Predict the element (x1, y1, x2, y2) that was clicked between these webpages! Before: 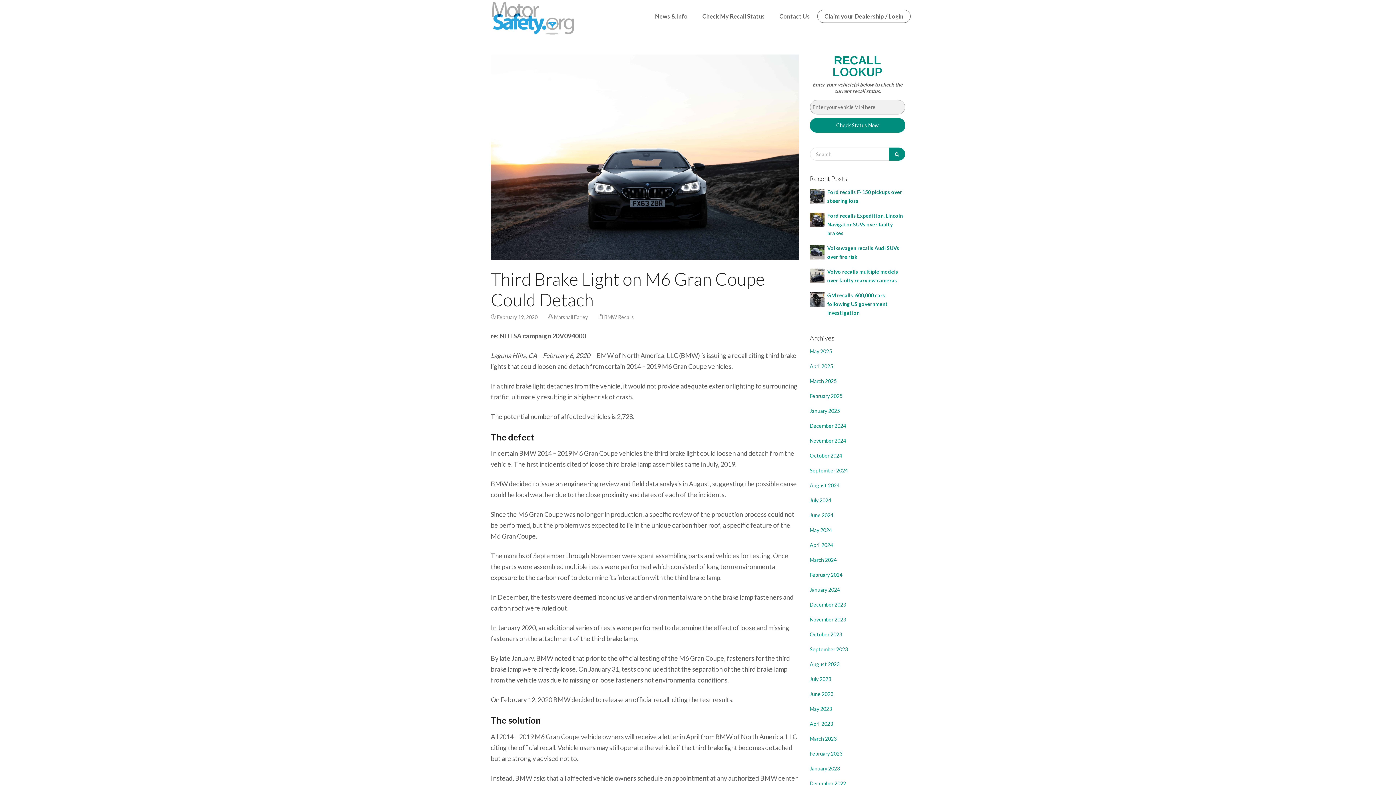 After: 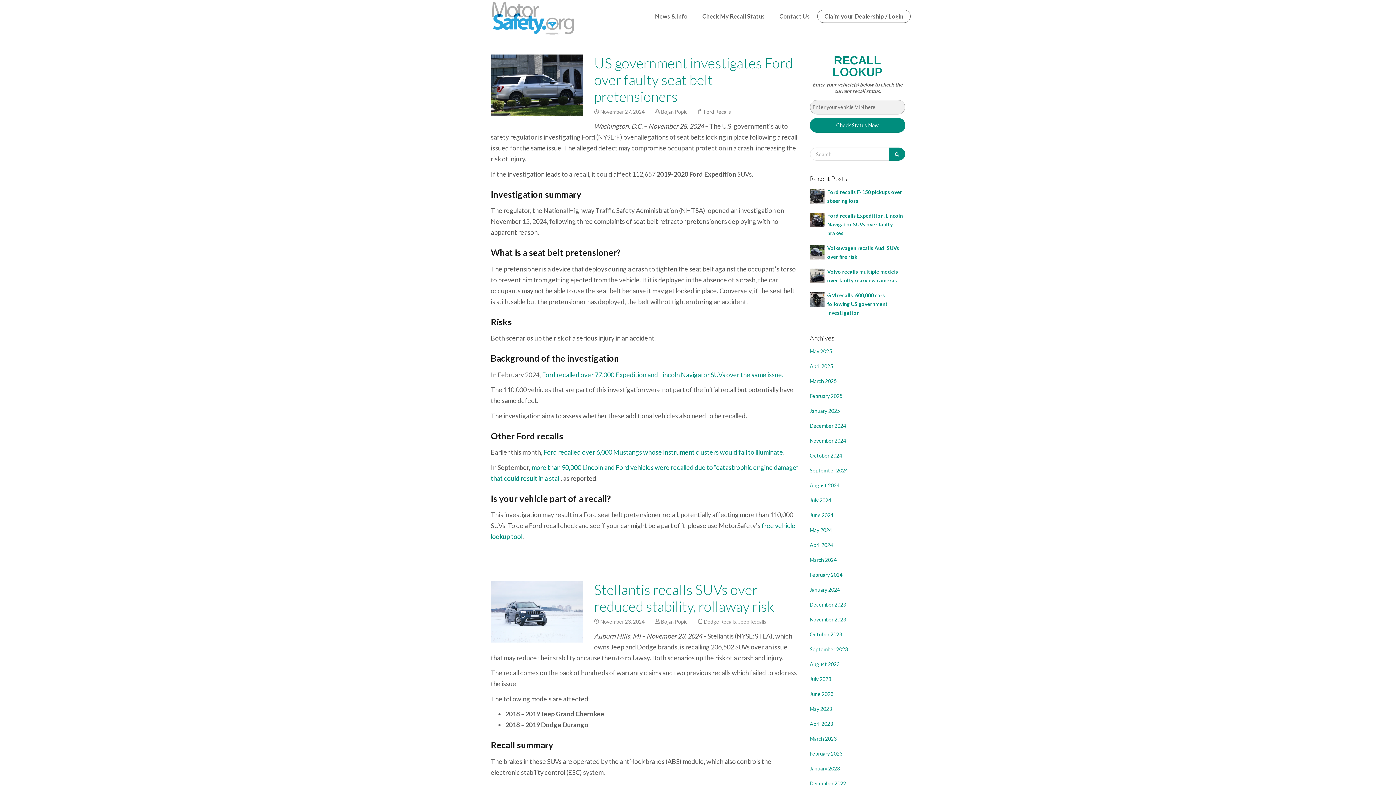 Action: label: November 2024 bbox: (810, 437, 846, 444)